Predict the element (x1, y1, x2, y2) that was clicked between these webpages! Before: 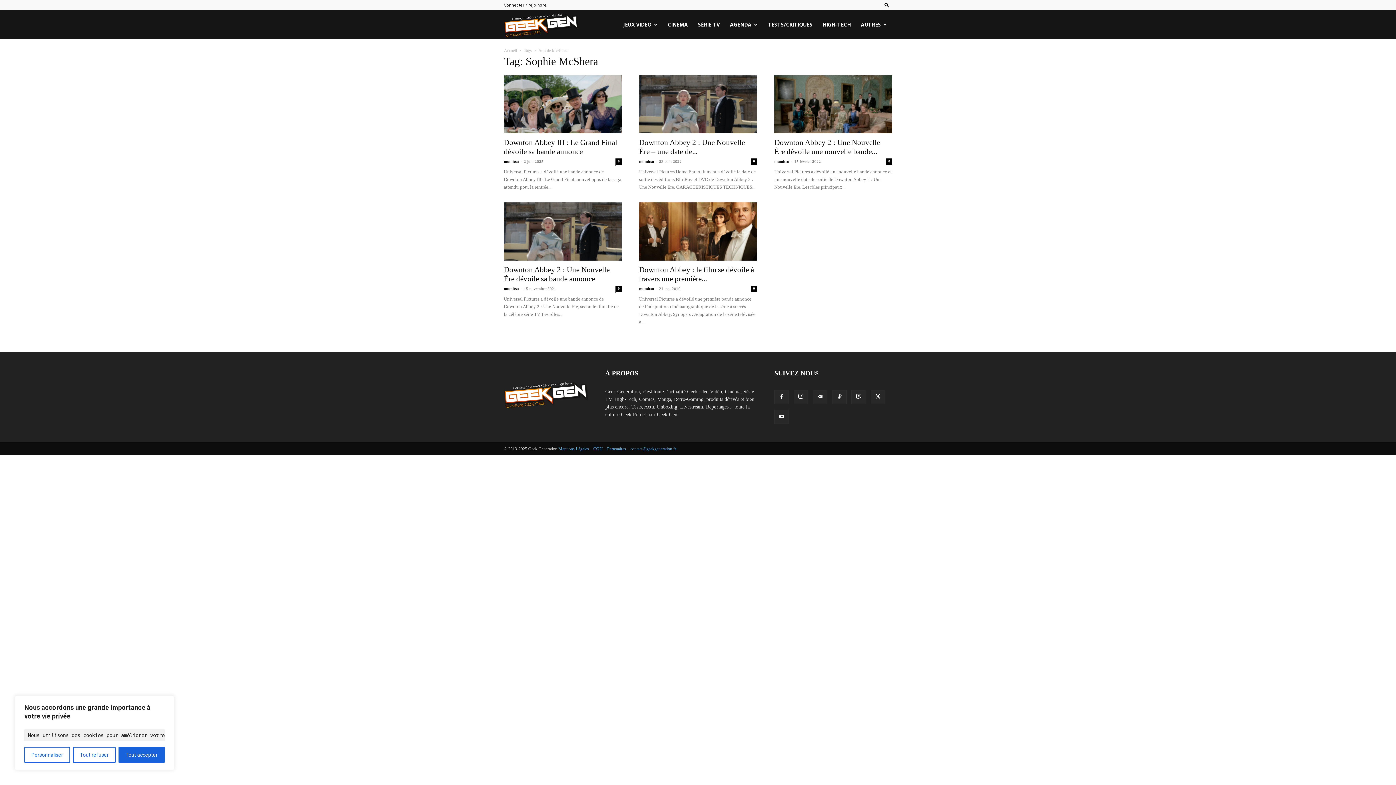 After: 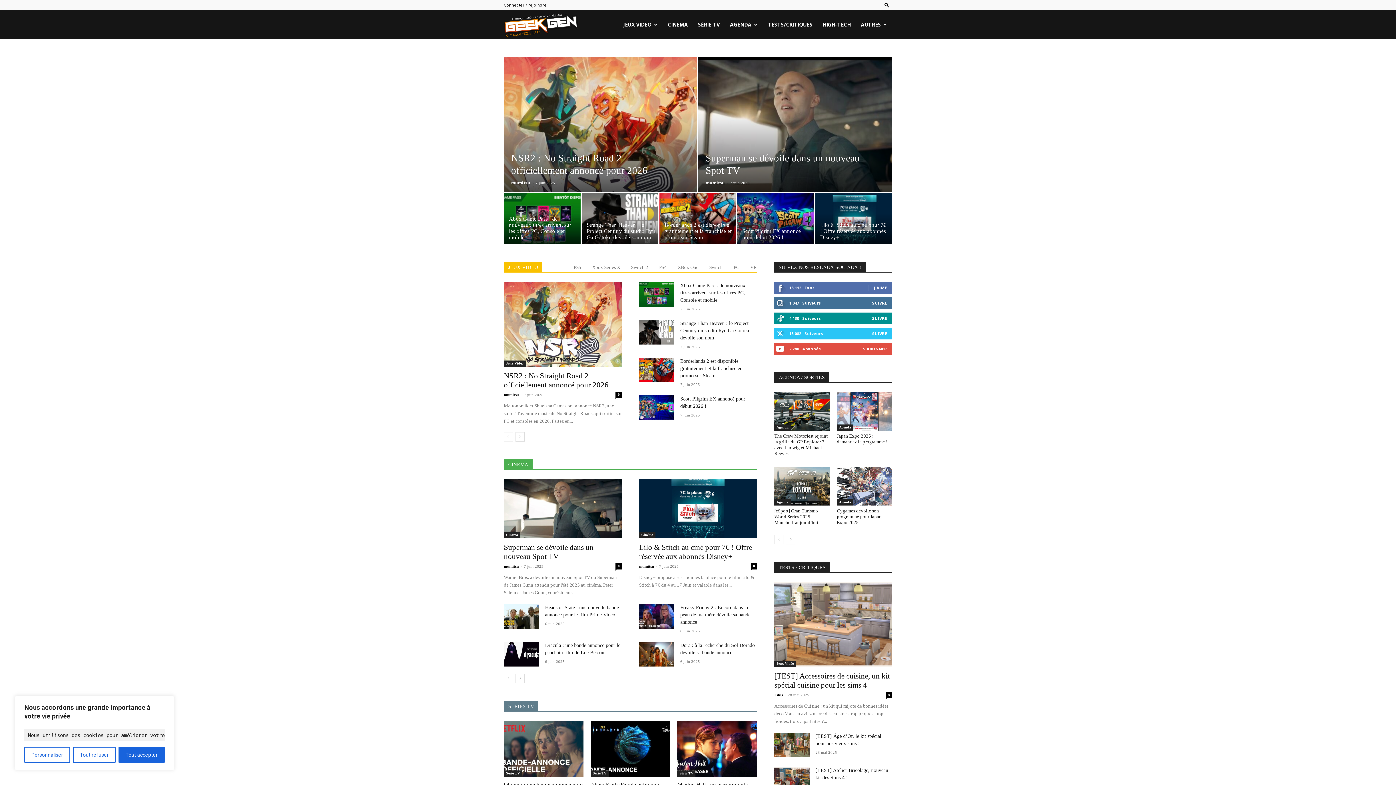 Action: label: Logo bbox: (504, 10, 578, 39)